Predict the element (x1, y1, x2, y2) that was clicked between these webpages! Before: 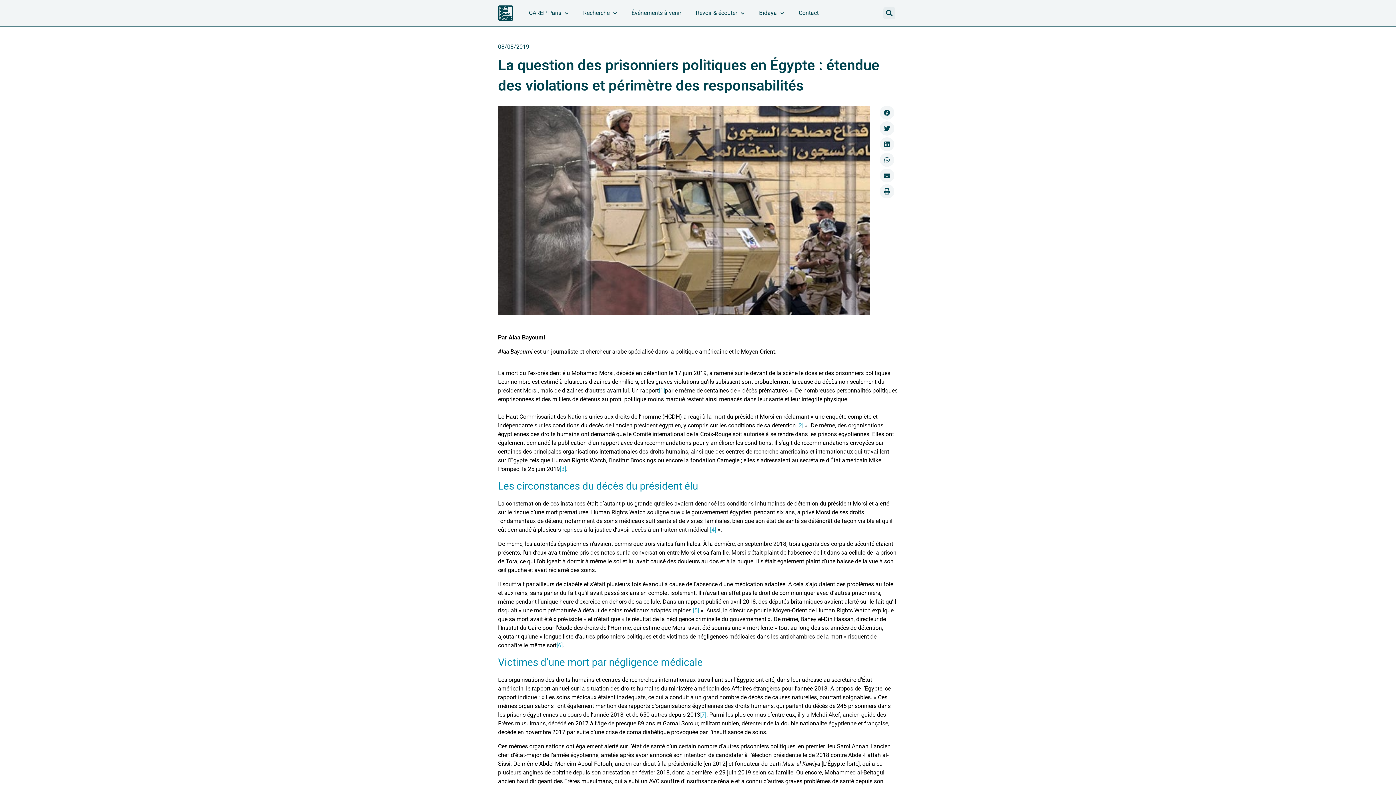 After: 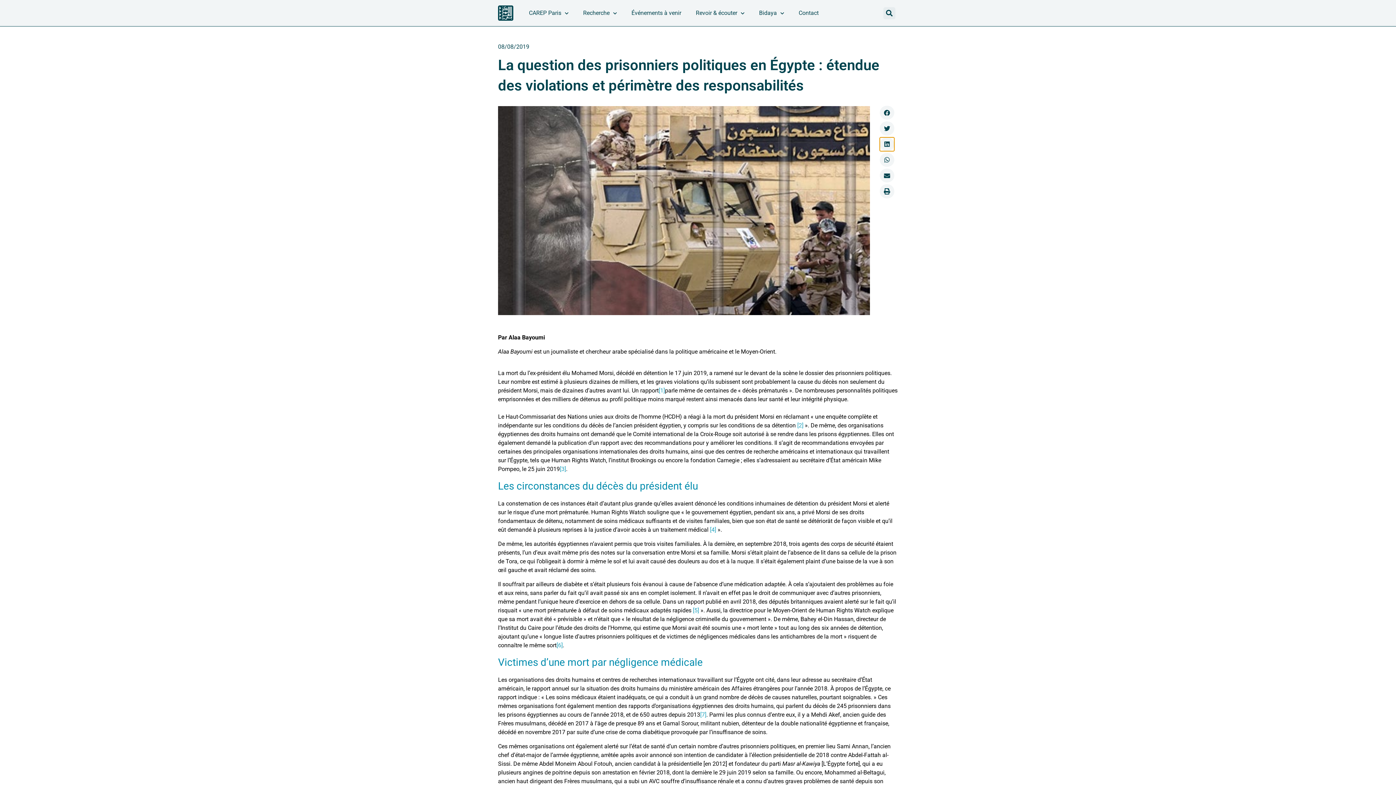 Action: bbox: (880, 137, 894, 151) label: Partager sur linkedin